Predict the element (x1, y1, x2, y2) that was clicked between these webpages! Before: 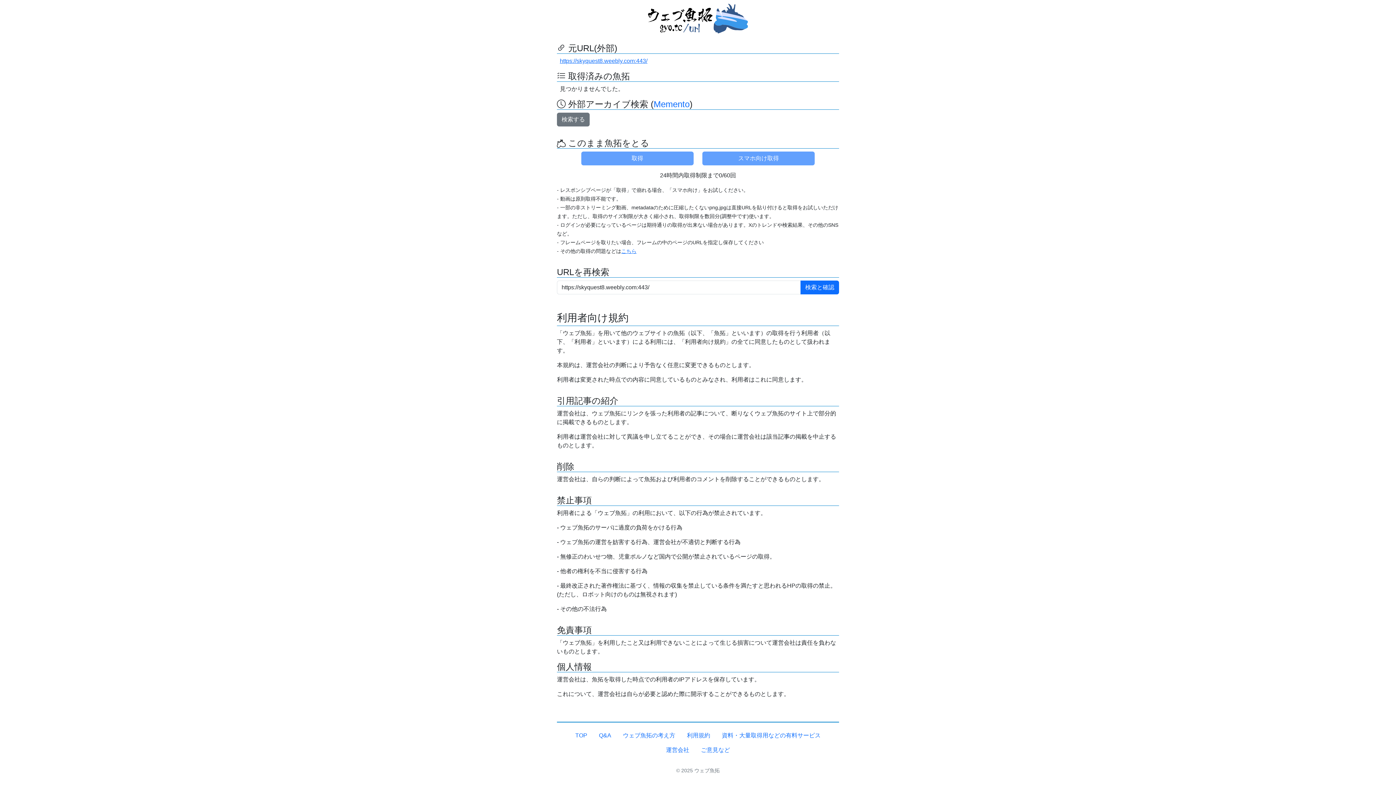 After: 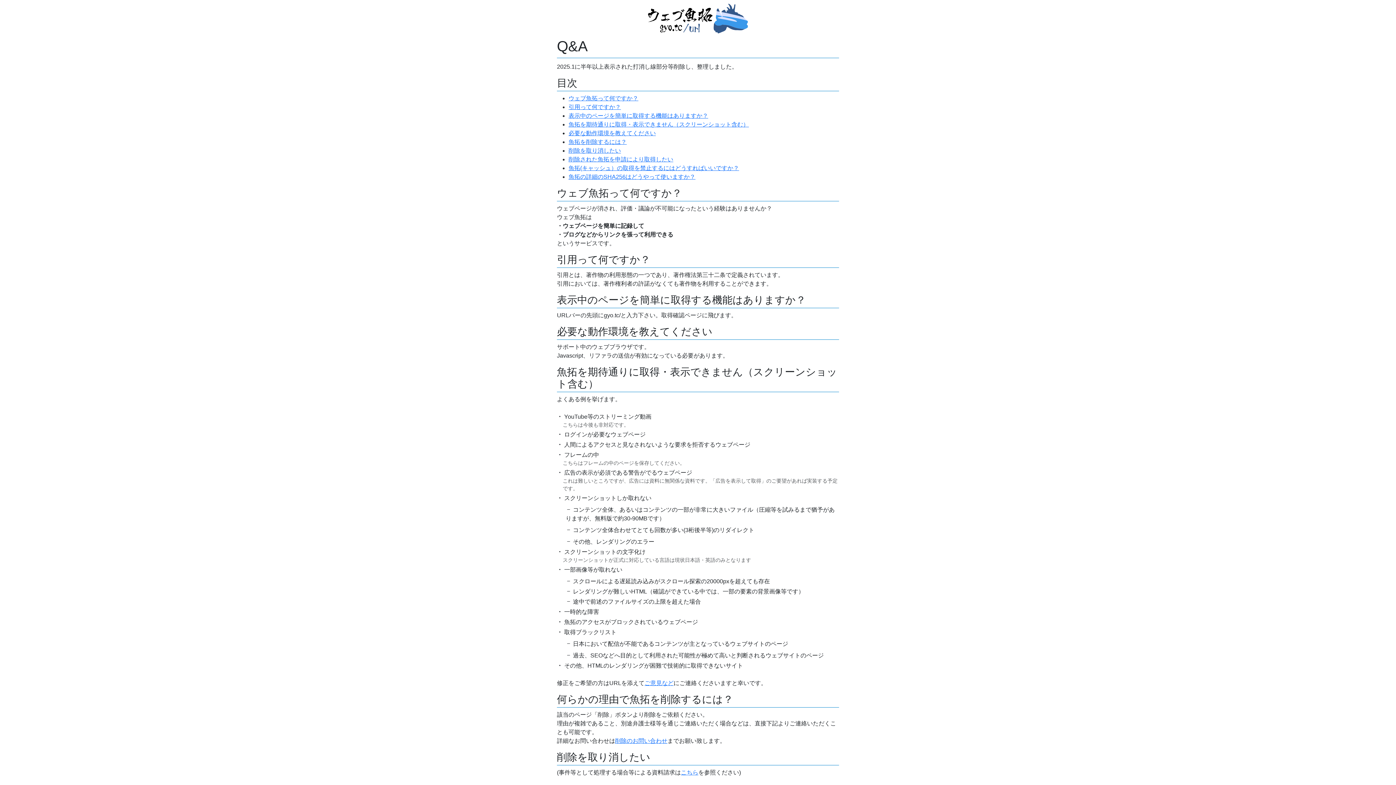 Action: label: Q&A bbox: (593, 728, 617, 743)